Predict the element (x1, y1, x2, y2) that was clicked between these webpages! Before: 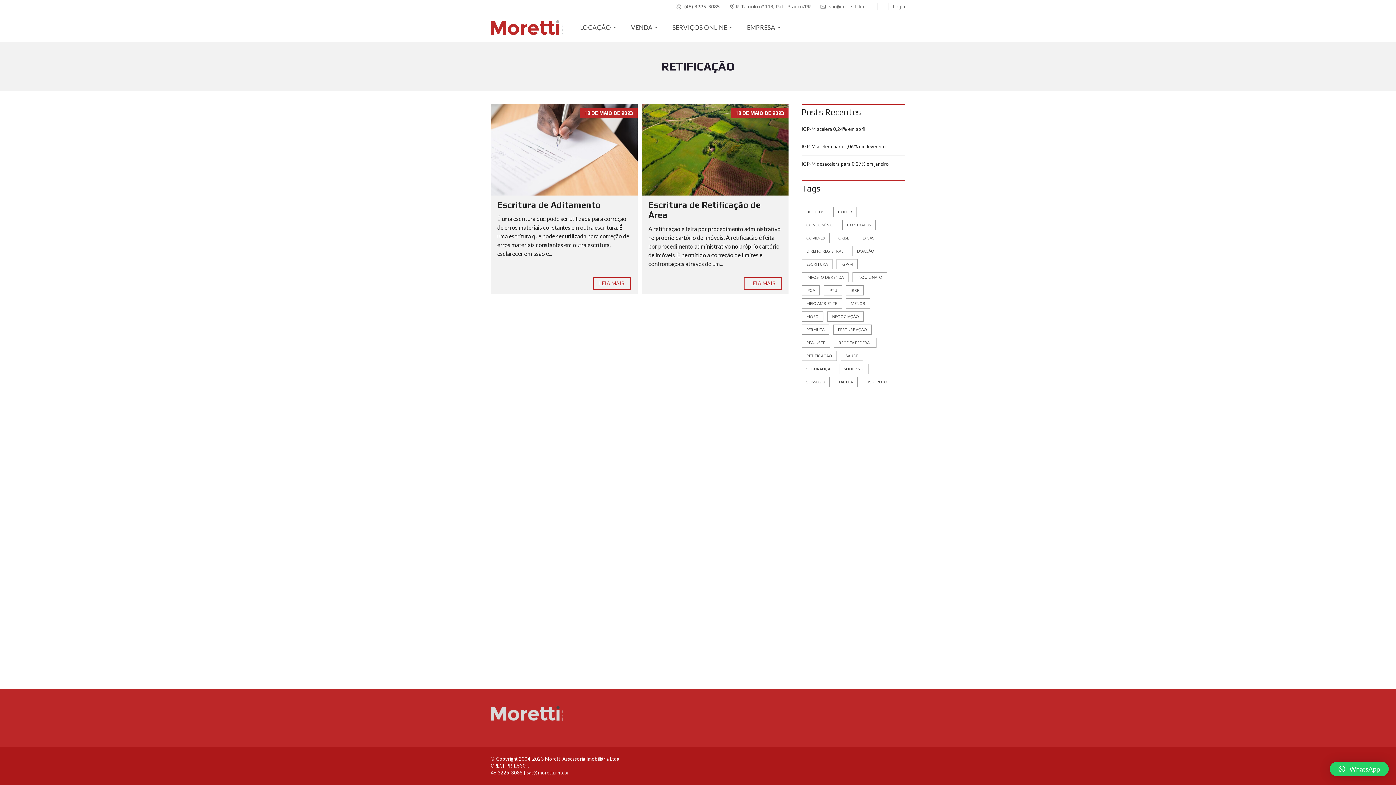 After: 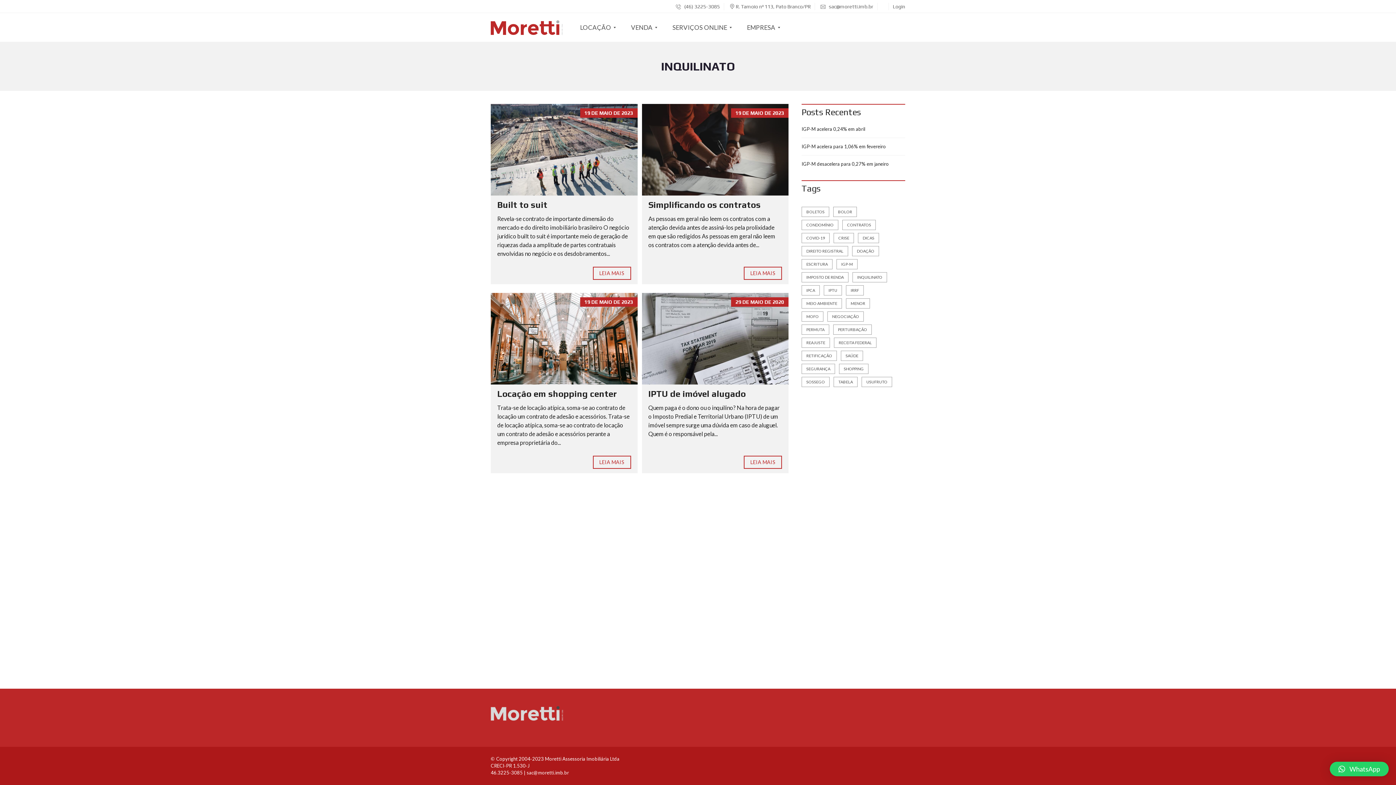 Action: label: Inquilinato (4 itens) bbox: (852, 272, 887, 282)